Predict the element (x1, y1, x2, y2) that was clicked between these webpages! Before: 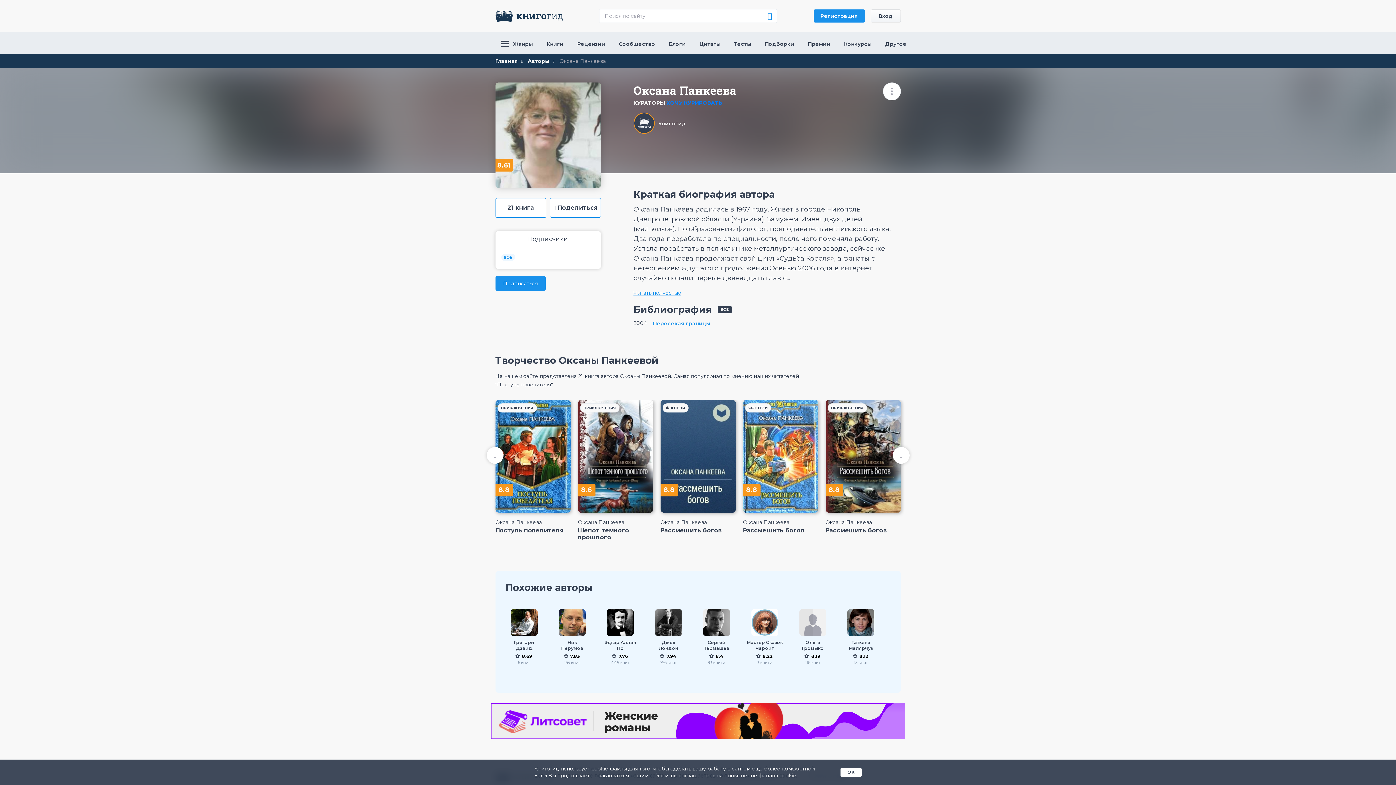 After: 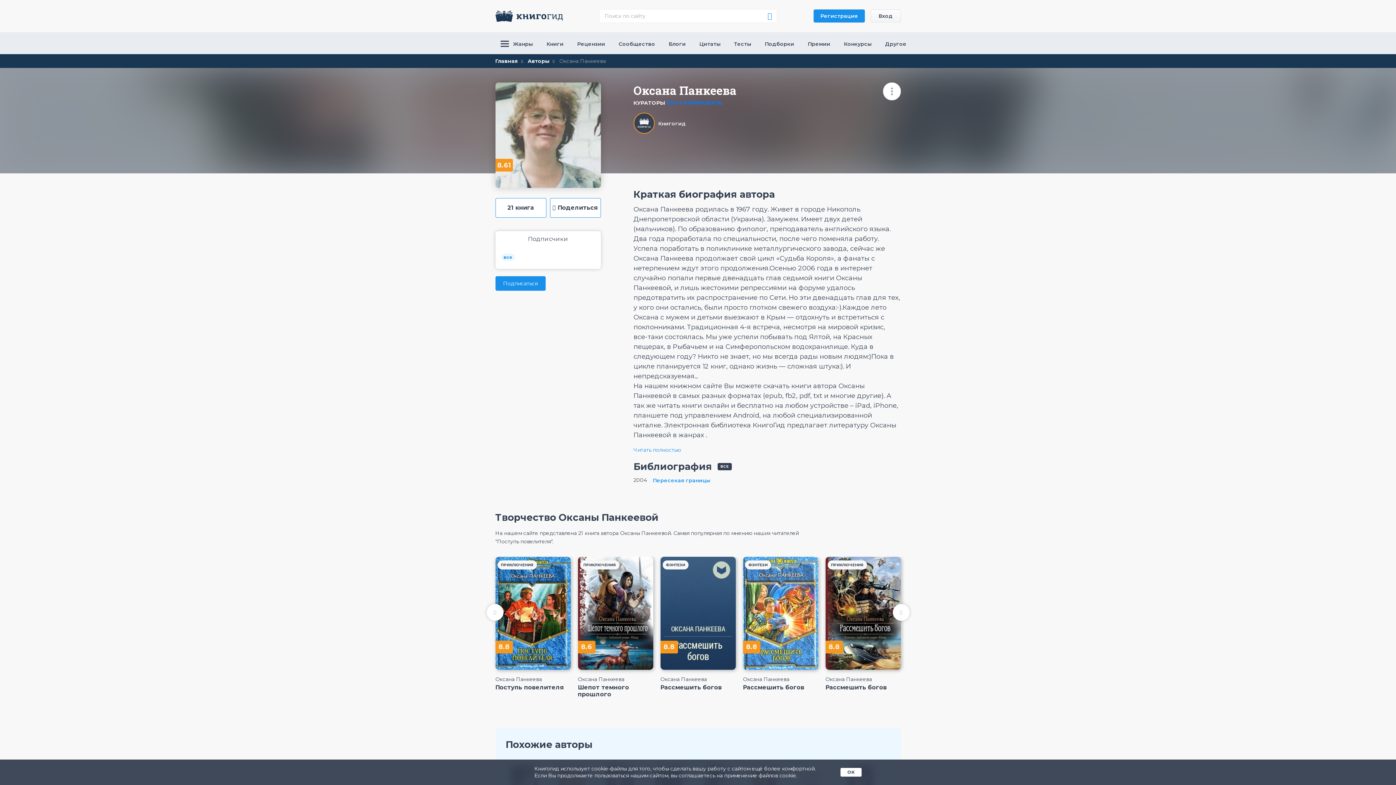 Action: label: Читать полностью bbox: (633, 290, 681, 295)